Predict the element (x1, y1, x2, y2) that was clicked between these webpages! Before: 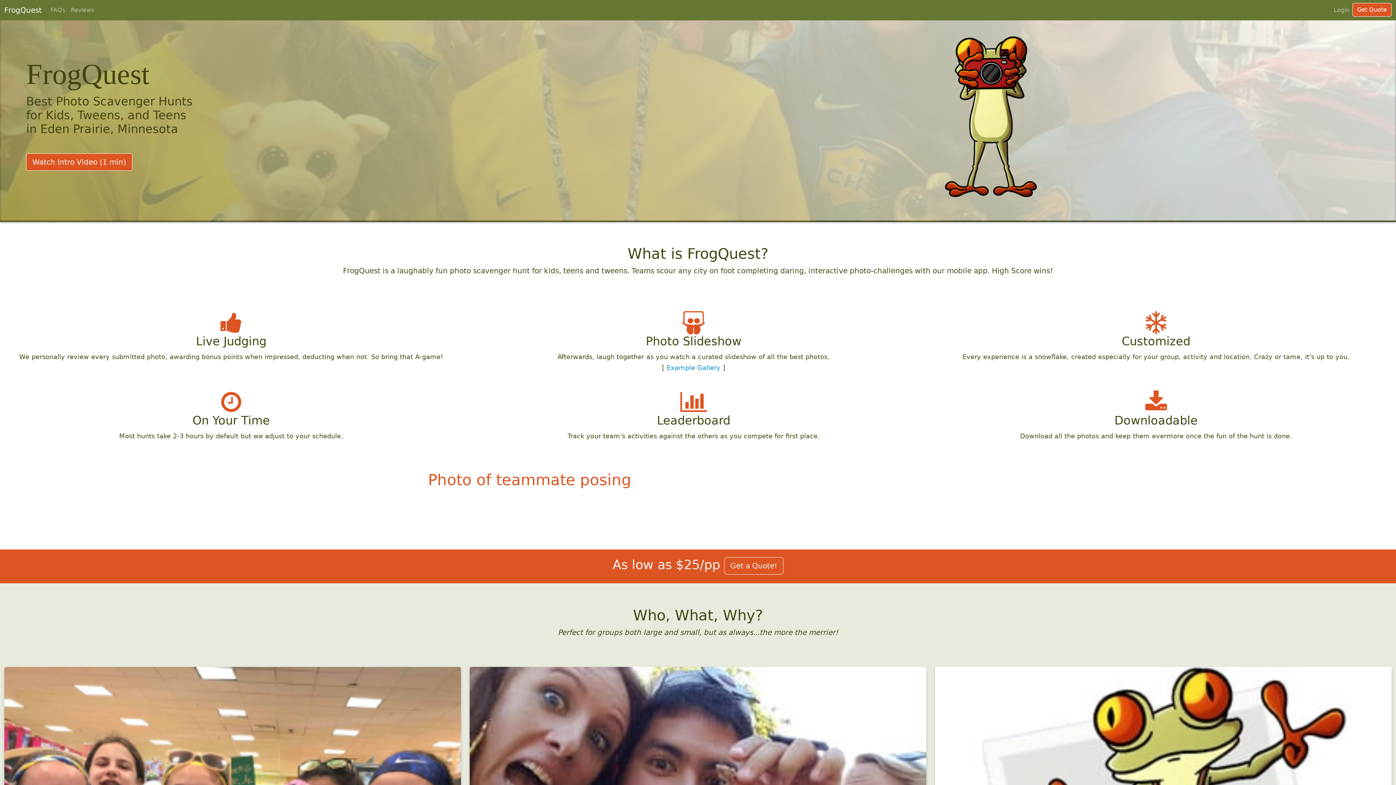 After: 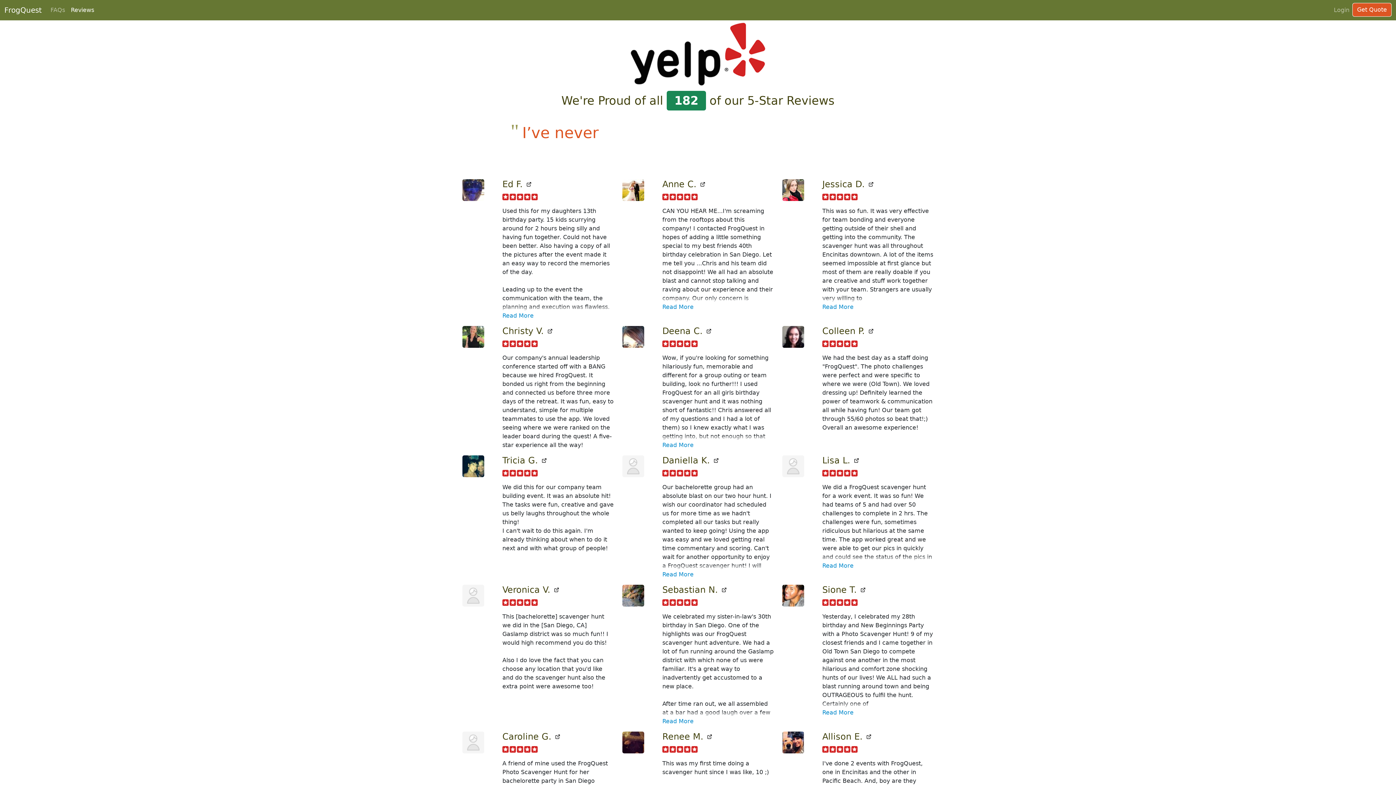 Action: bbox: (68, 2, 97, 17) label: Reviews